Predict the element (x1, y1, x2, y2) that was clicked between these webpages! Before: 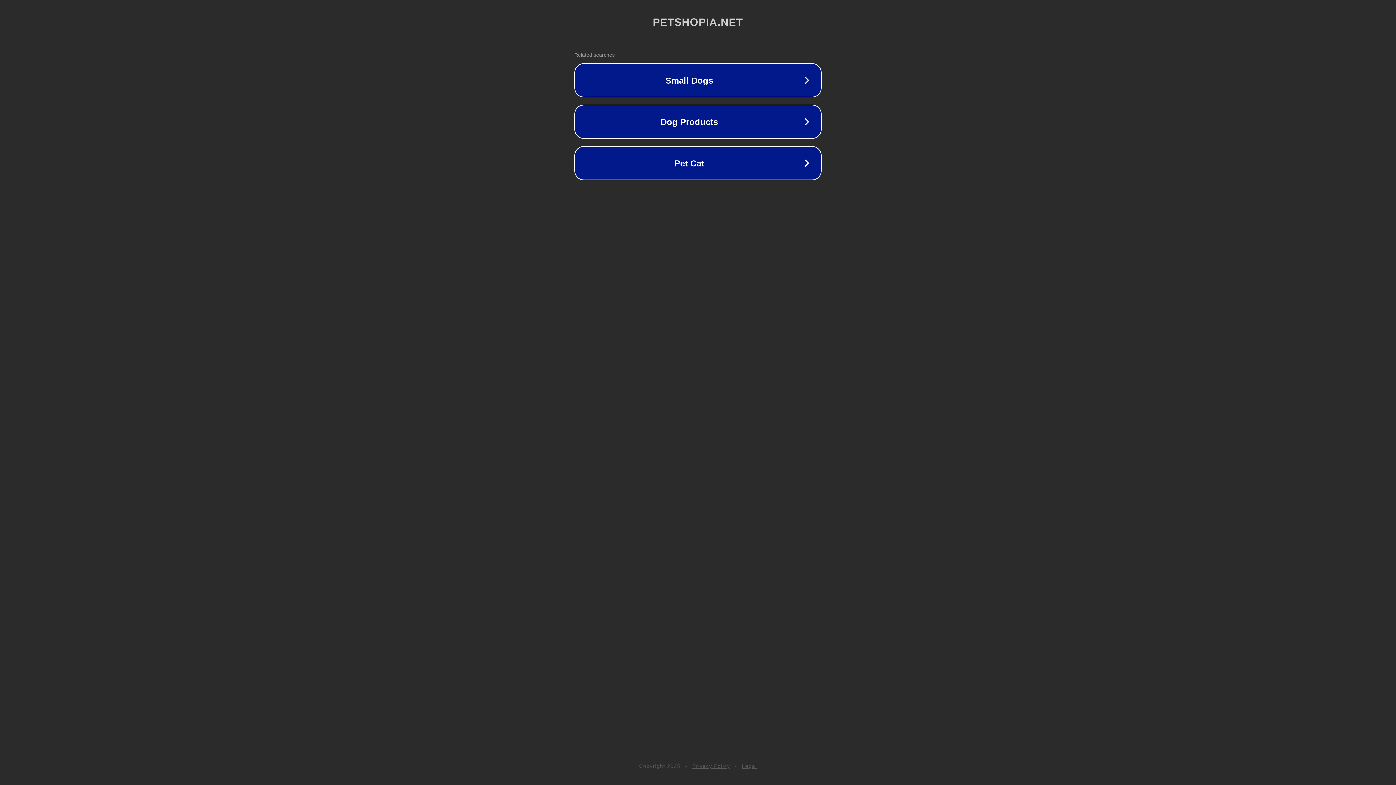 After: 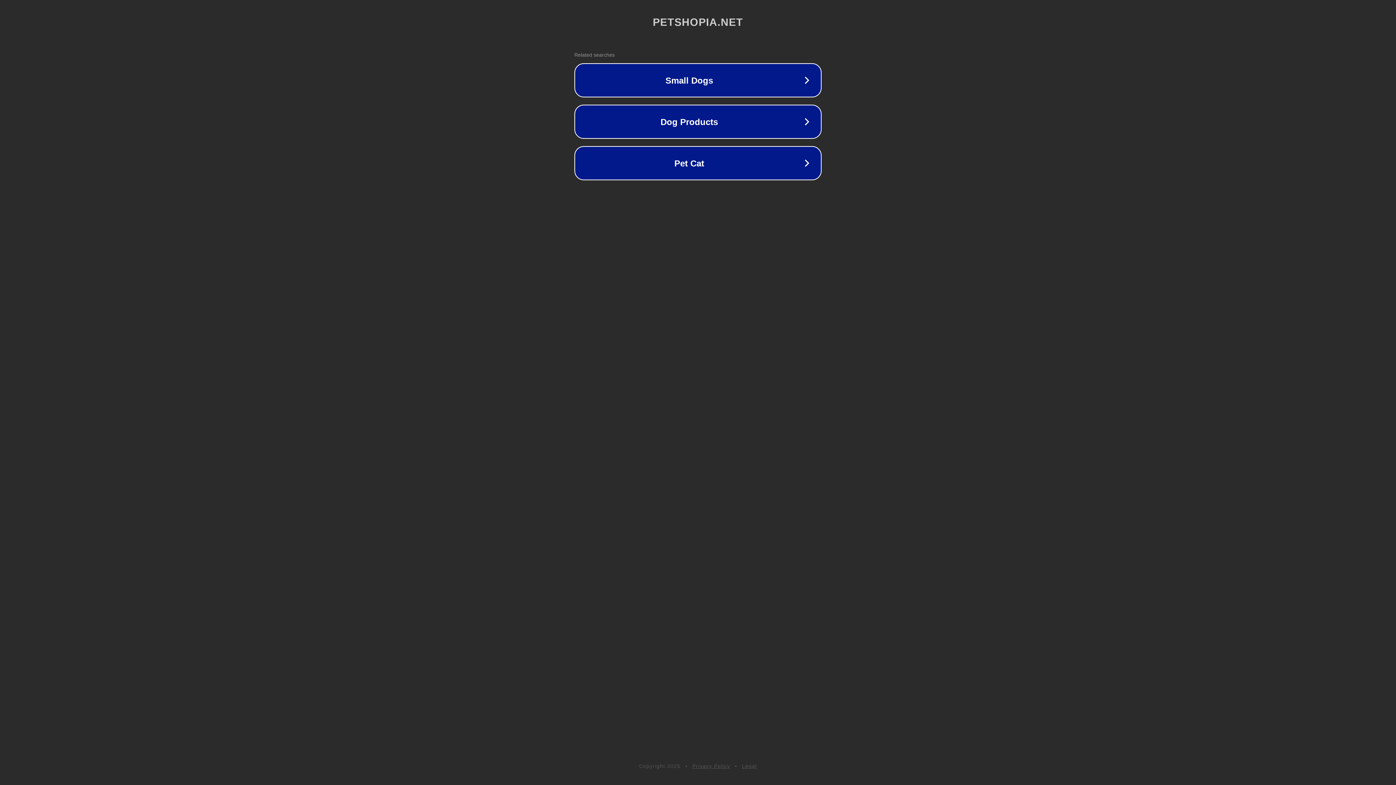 Action: bbox: (692, 763, 730, 769) label: Privacy Policy